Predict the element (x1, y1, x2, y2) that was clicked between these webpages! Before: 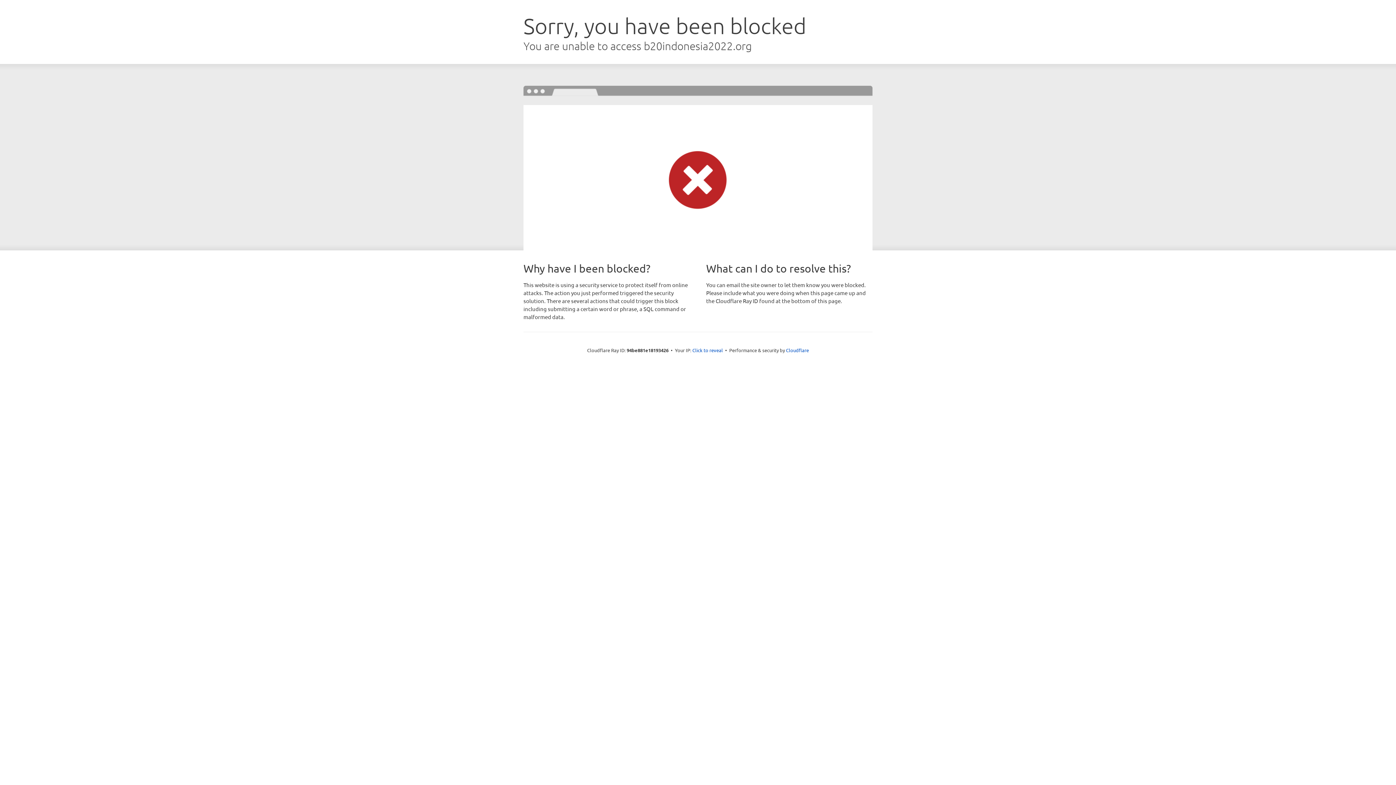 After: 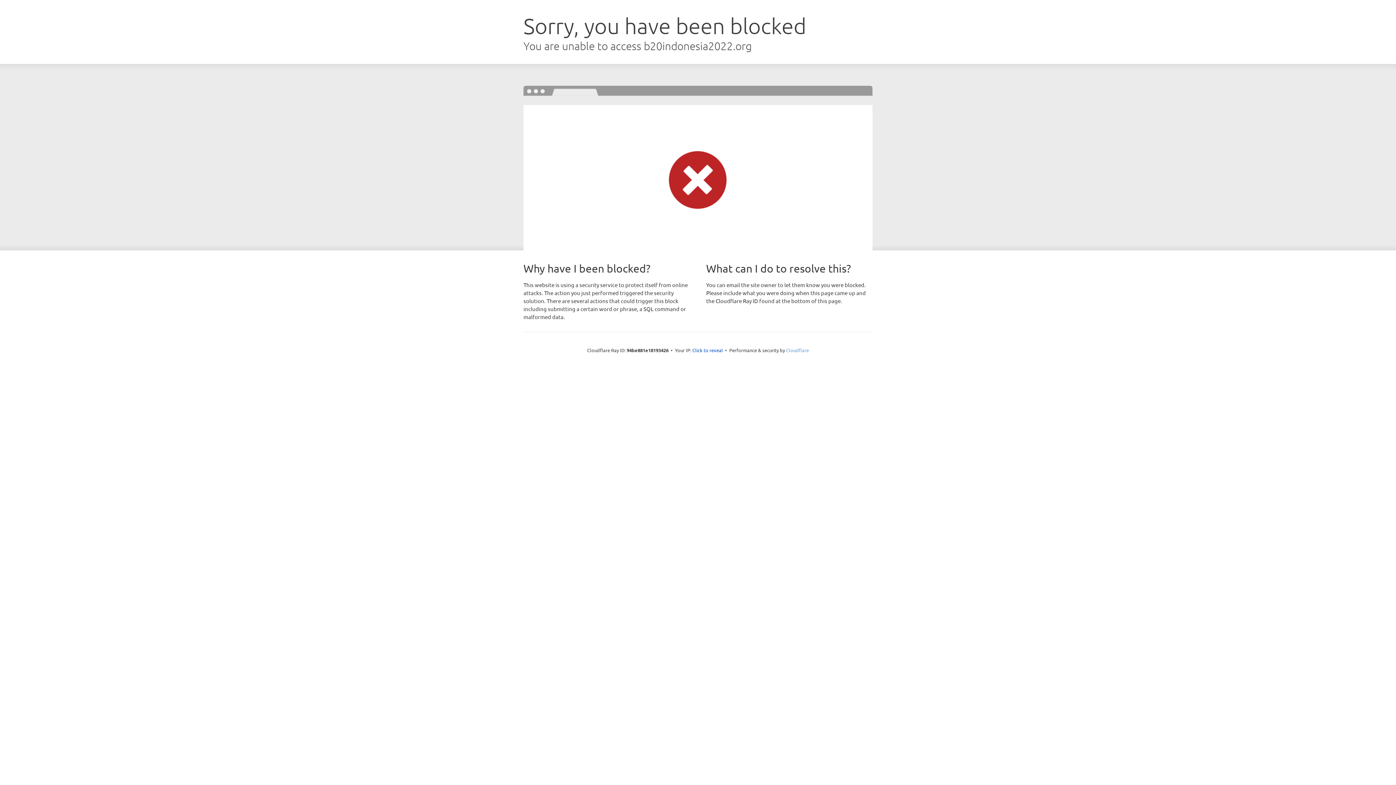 Action: bbox: (786, 347, 809, 353) label: Cloudflare